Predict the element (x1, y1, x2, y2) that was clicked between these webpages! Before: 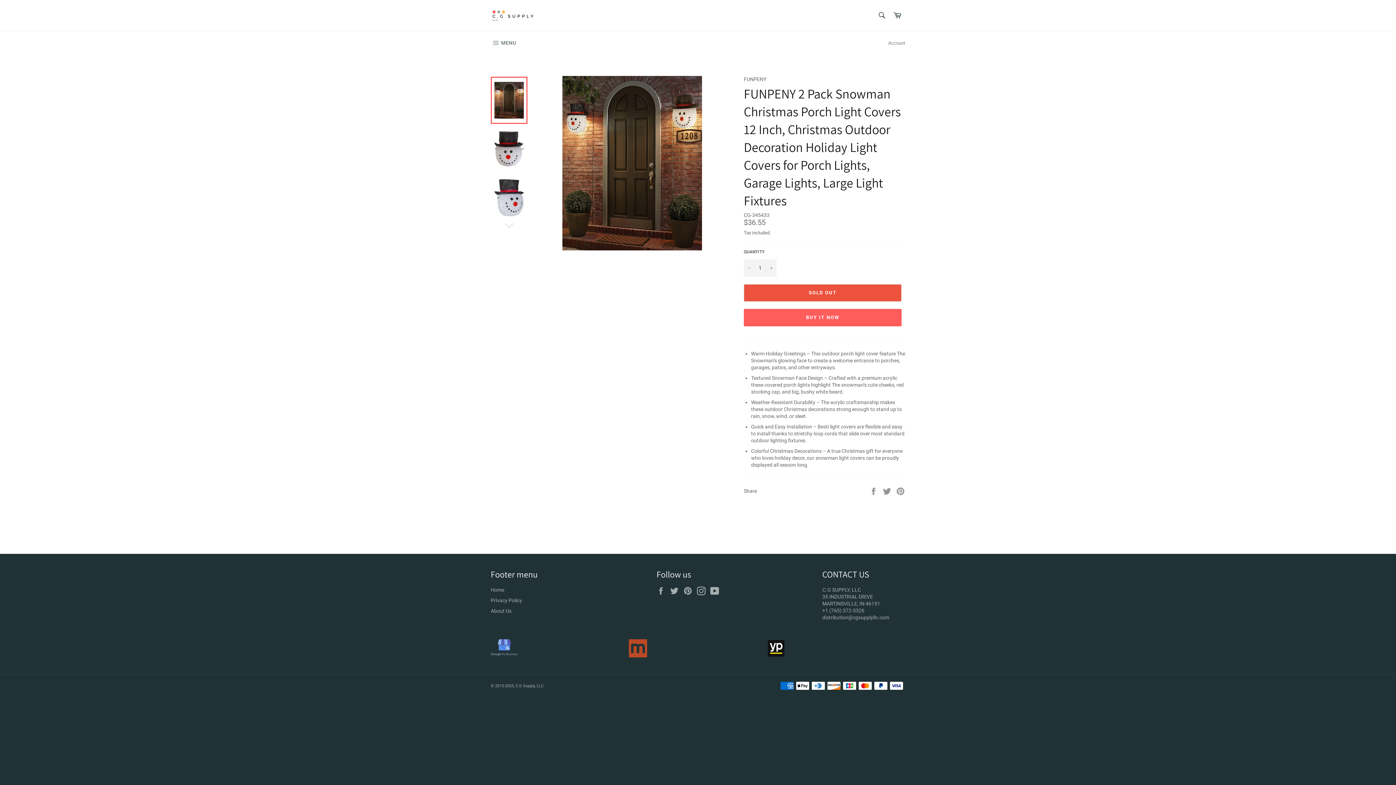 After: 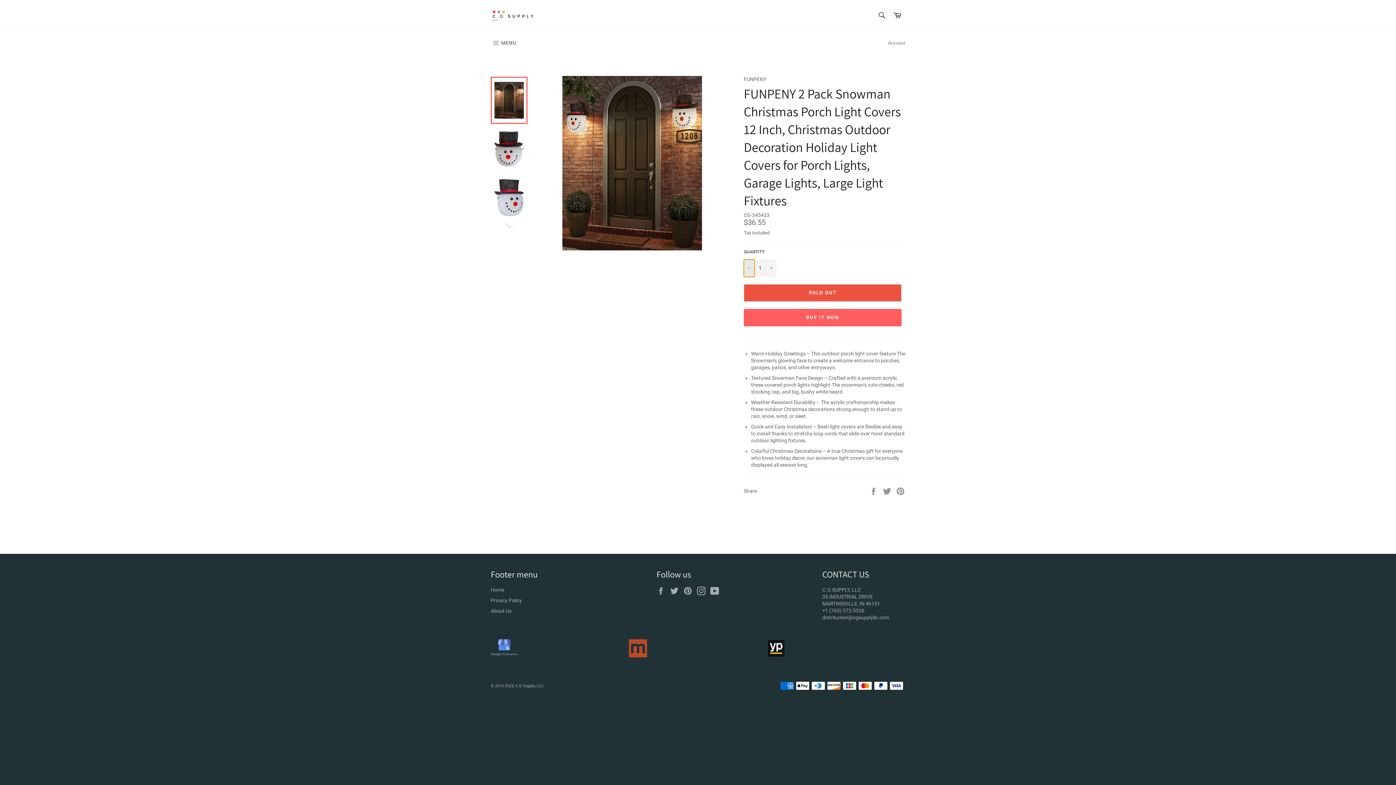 Action: bbox: (744, 259, 754, 276) label: Reduce item quantity by one